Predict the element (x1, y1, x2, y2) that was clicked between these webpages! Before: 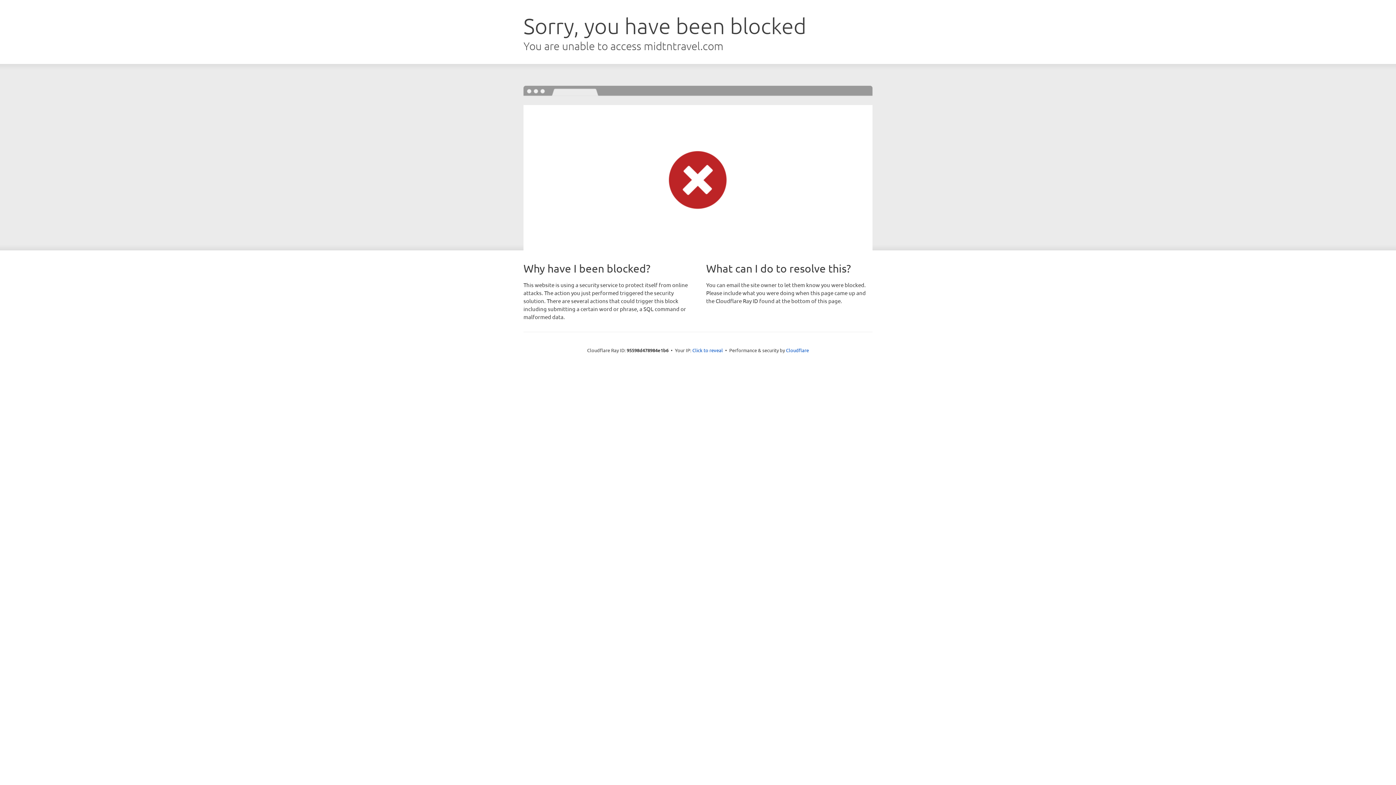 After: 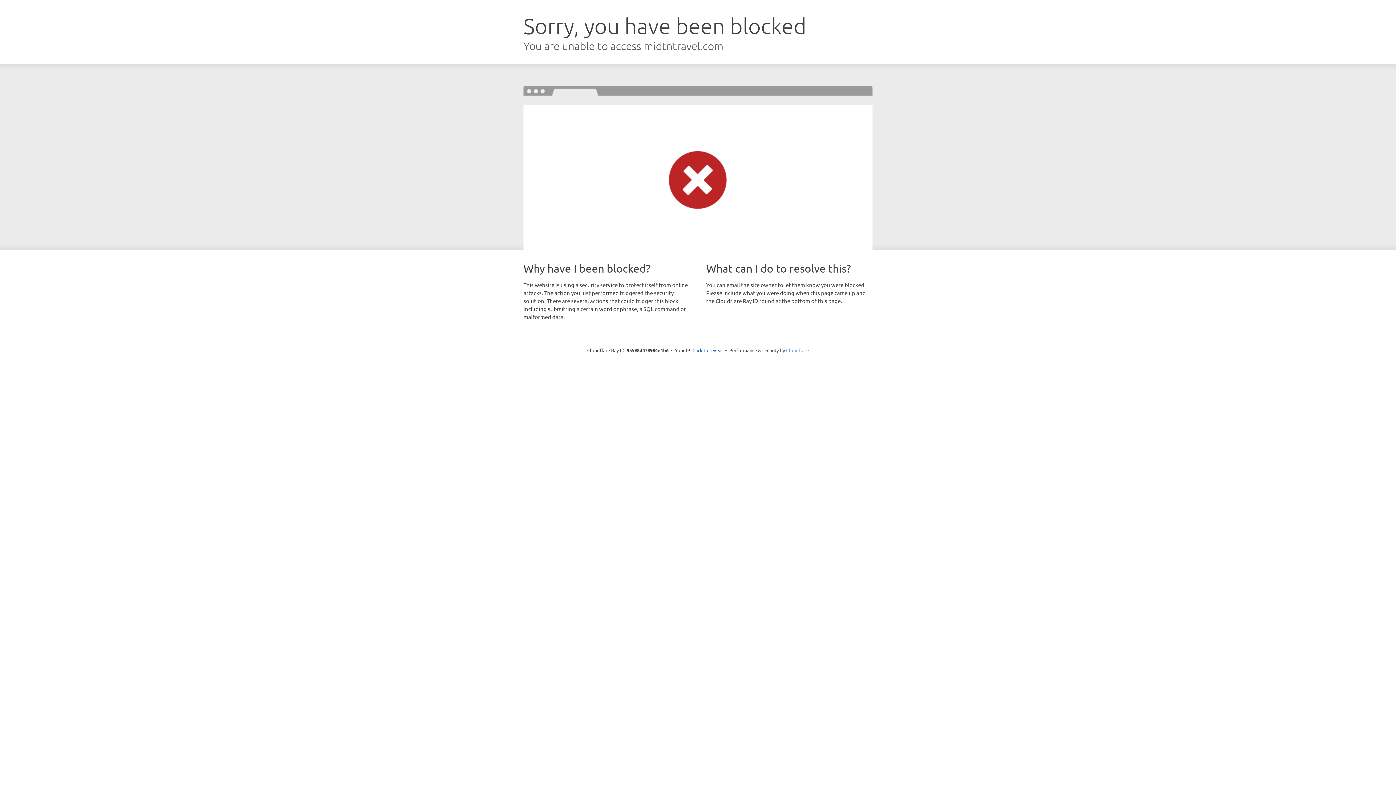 Action: label: Cloudflare bbox: (786, 347, 809, 353)